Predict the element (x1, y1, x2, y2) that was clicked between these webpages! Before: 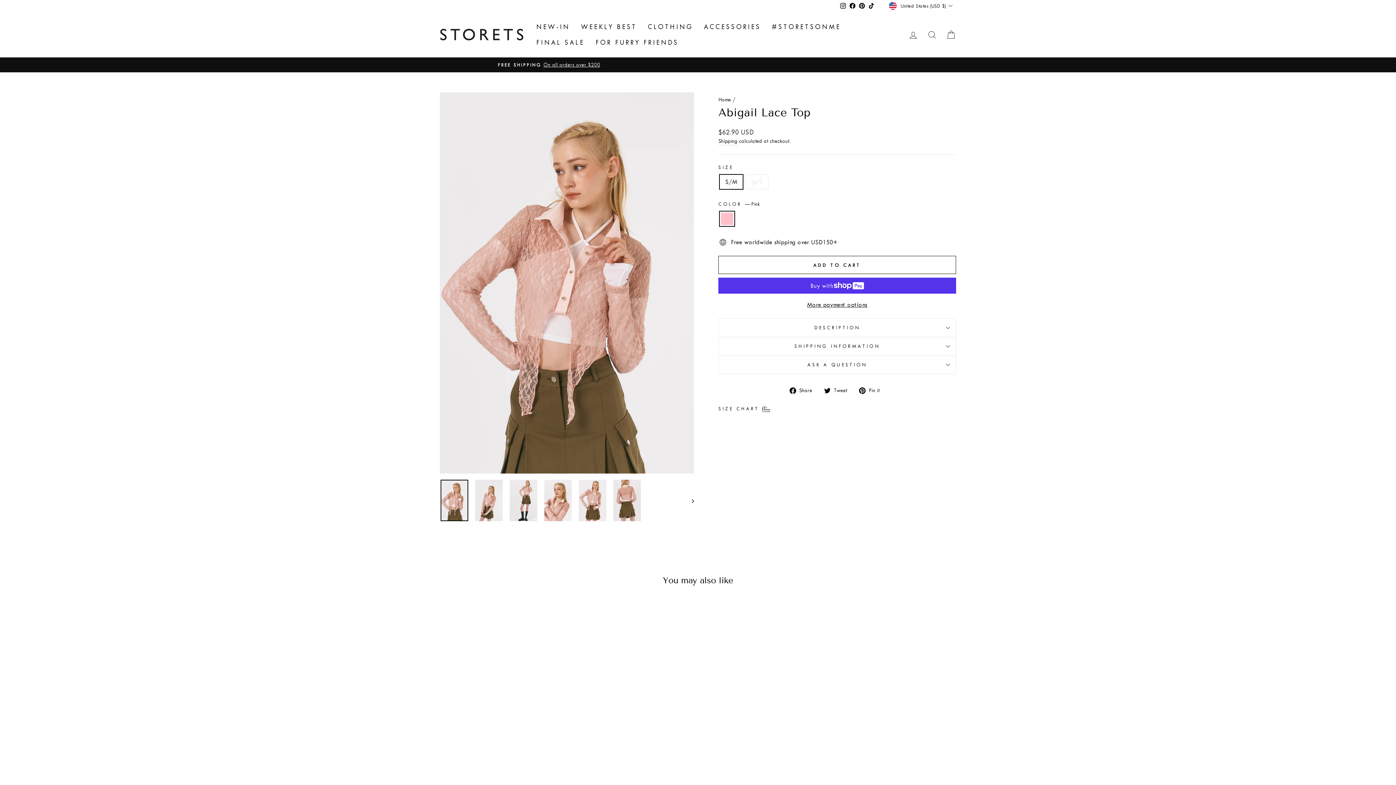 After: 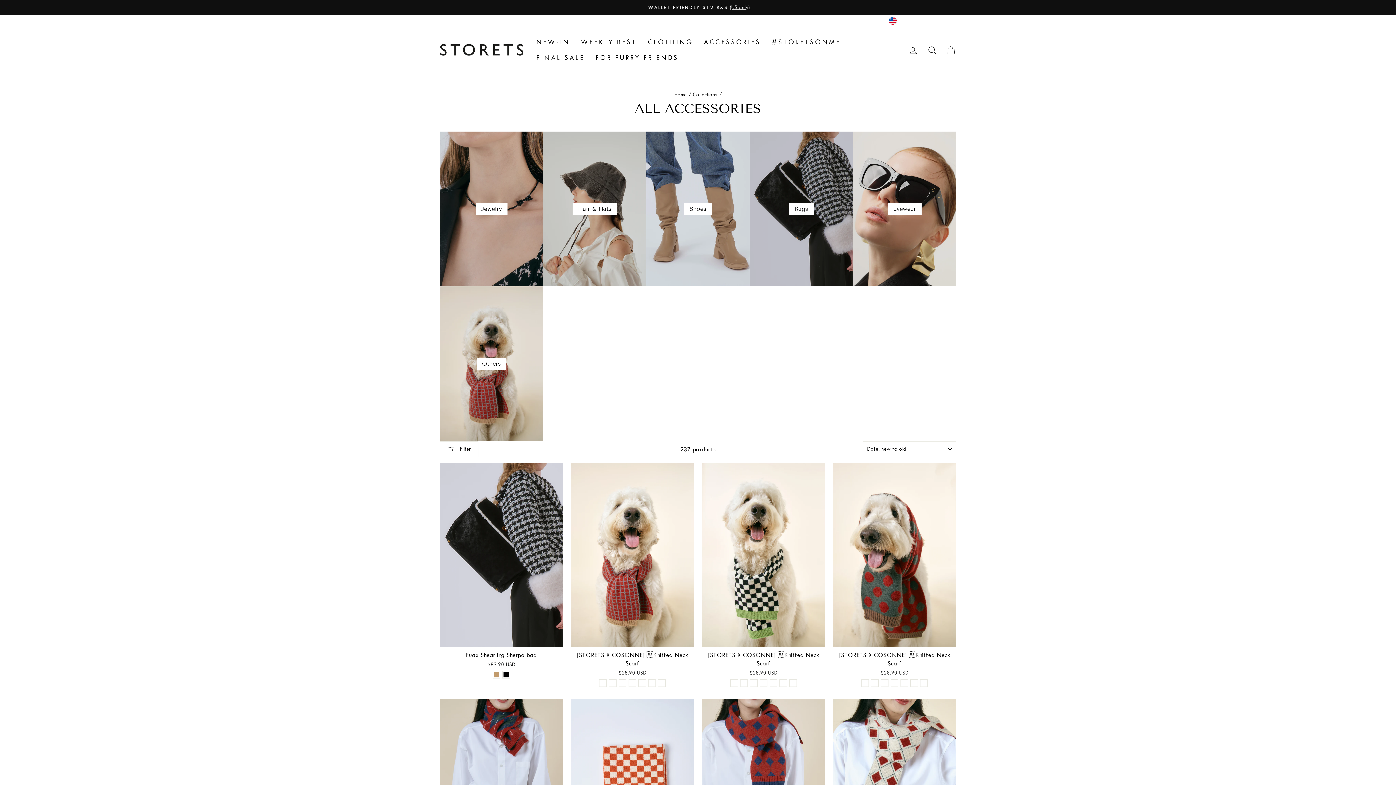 Action: bbox: (698, 19, 766, 34) label: ACCESSORIES